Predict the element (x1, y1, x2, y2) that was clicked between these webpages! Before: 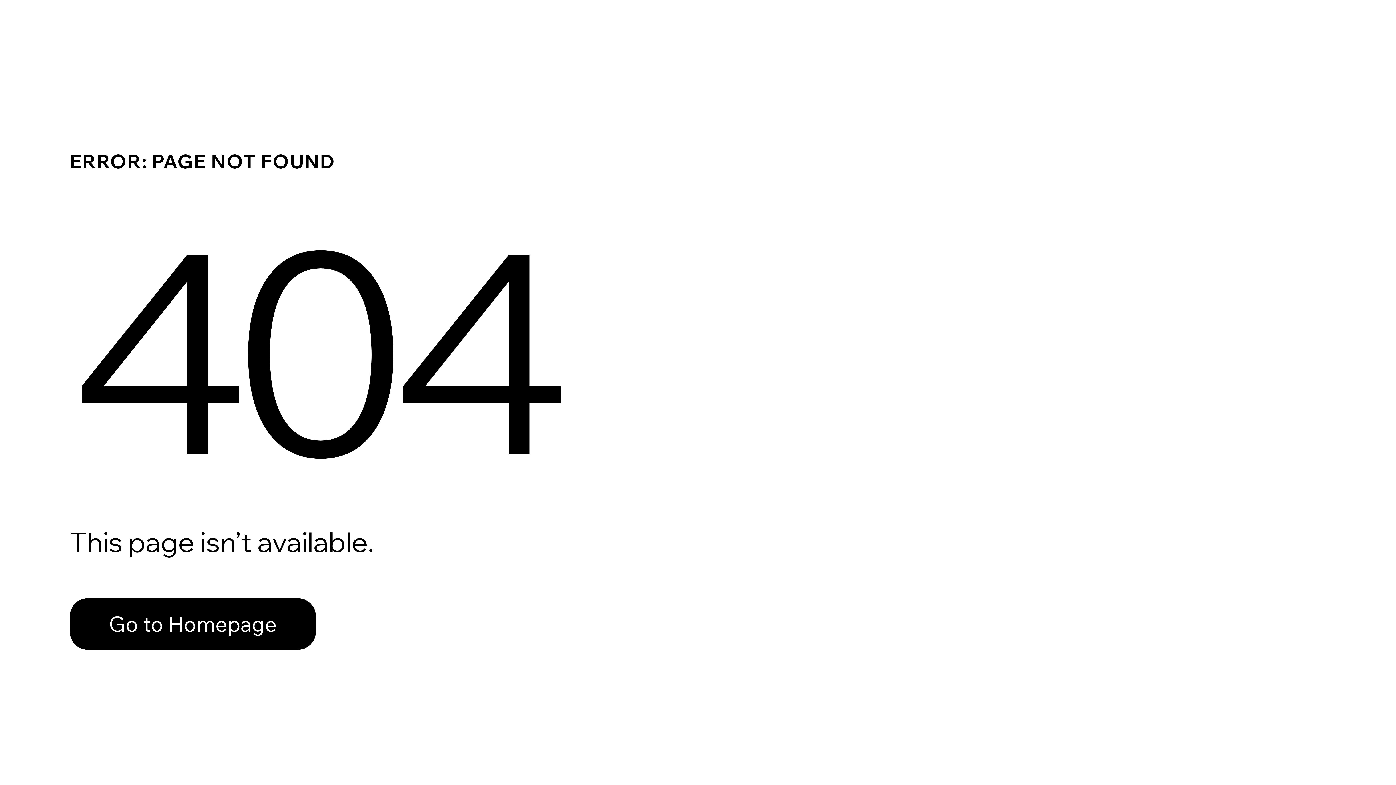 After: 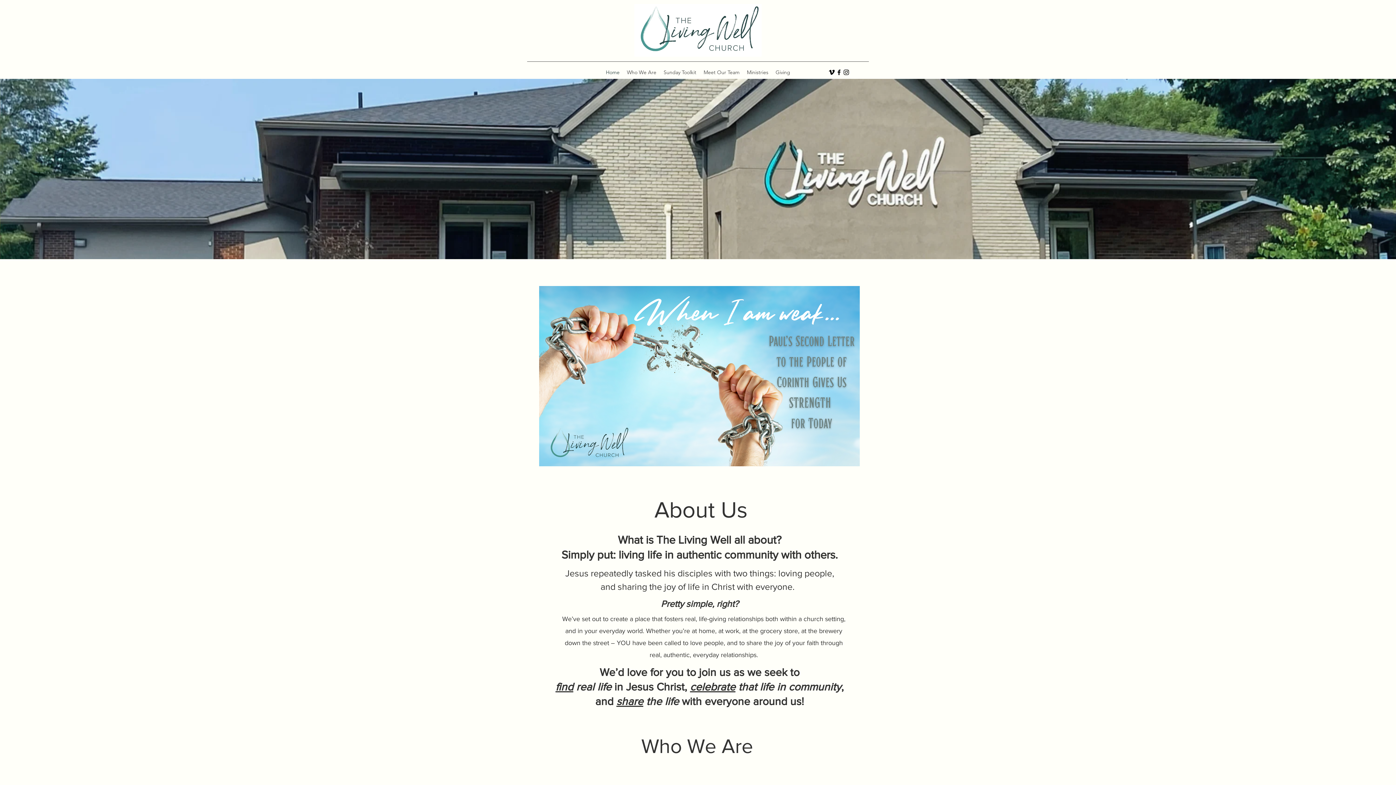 Action: bbox: (69, 582, 768, 659) label: Go to Homepage